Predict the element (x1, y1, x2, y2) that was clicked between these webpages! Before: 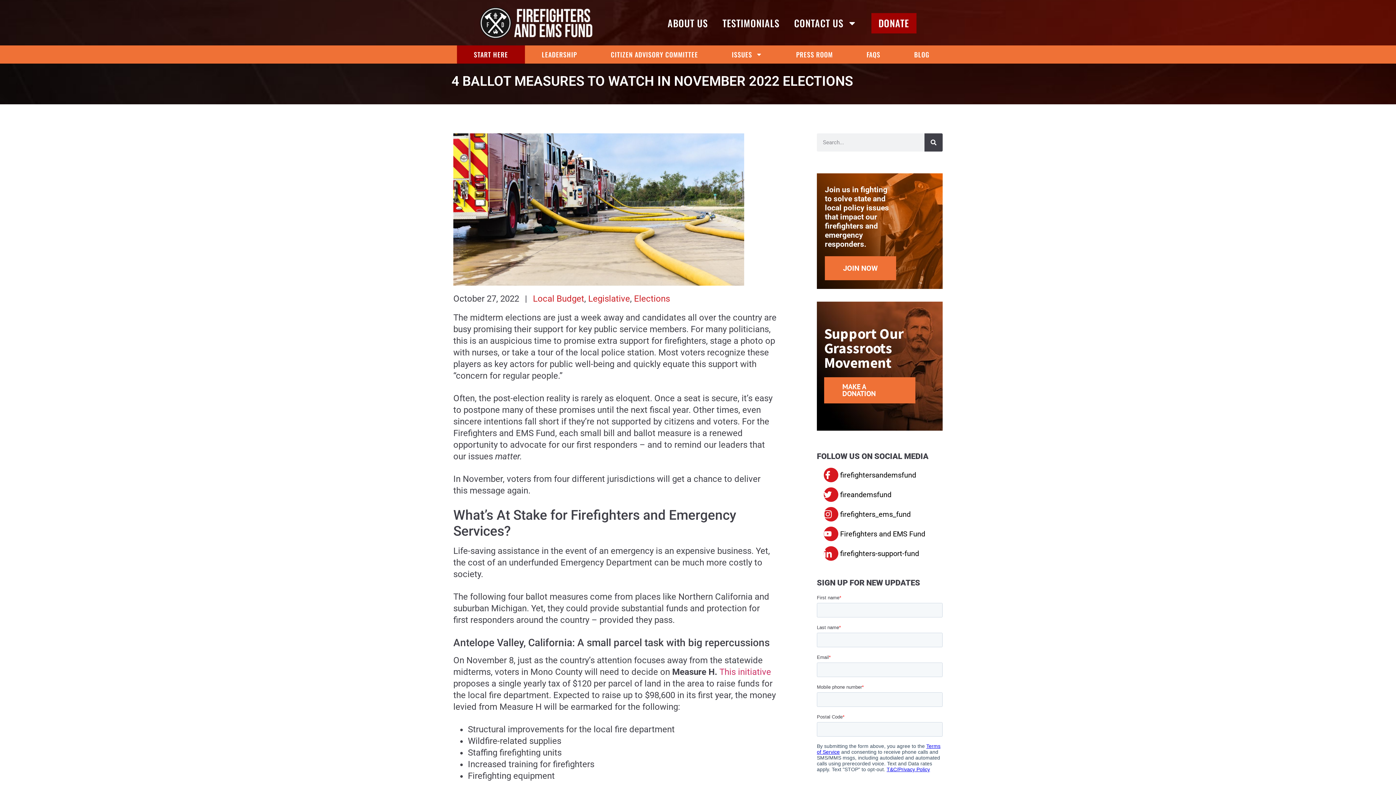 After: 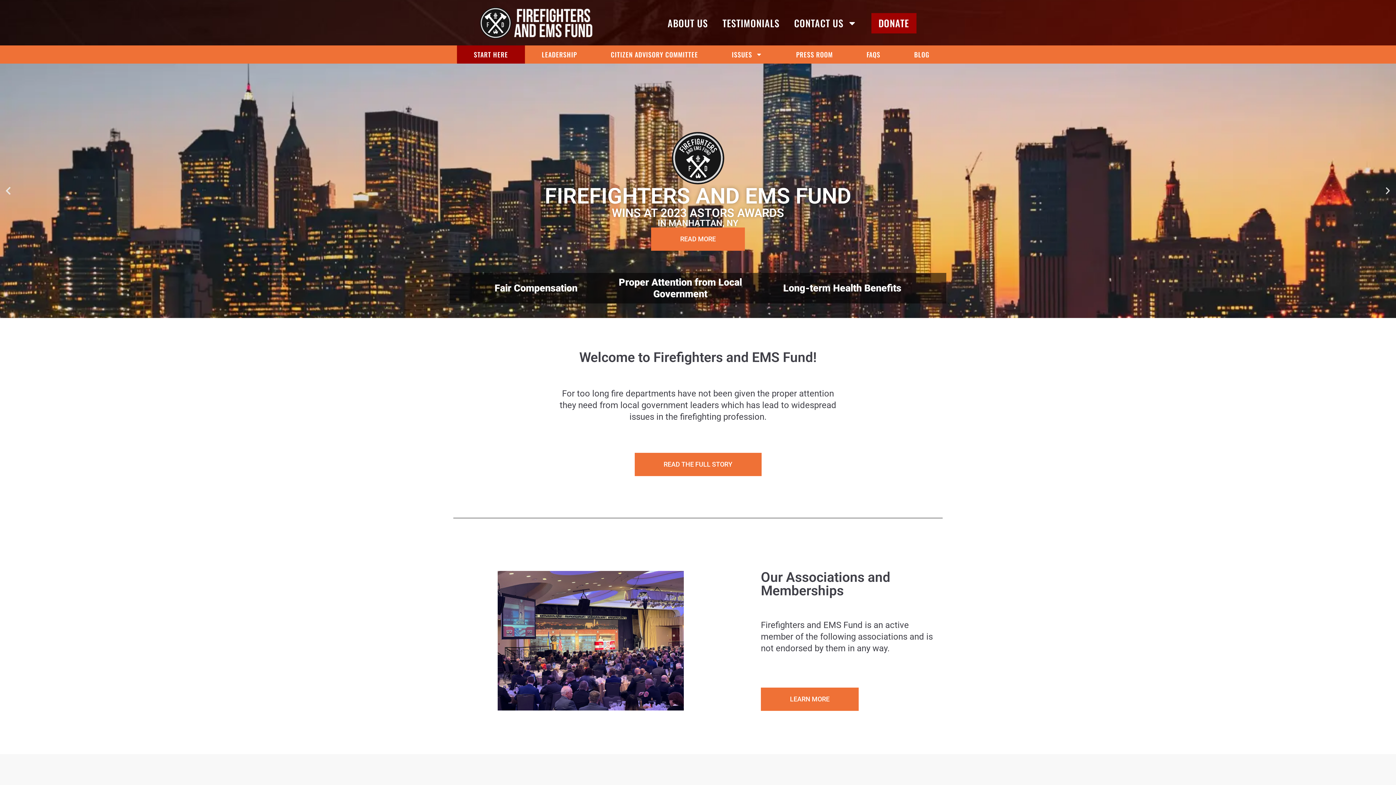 Action: bbox: (479, 6, 592, 40)